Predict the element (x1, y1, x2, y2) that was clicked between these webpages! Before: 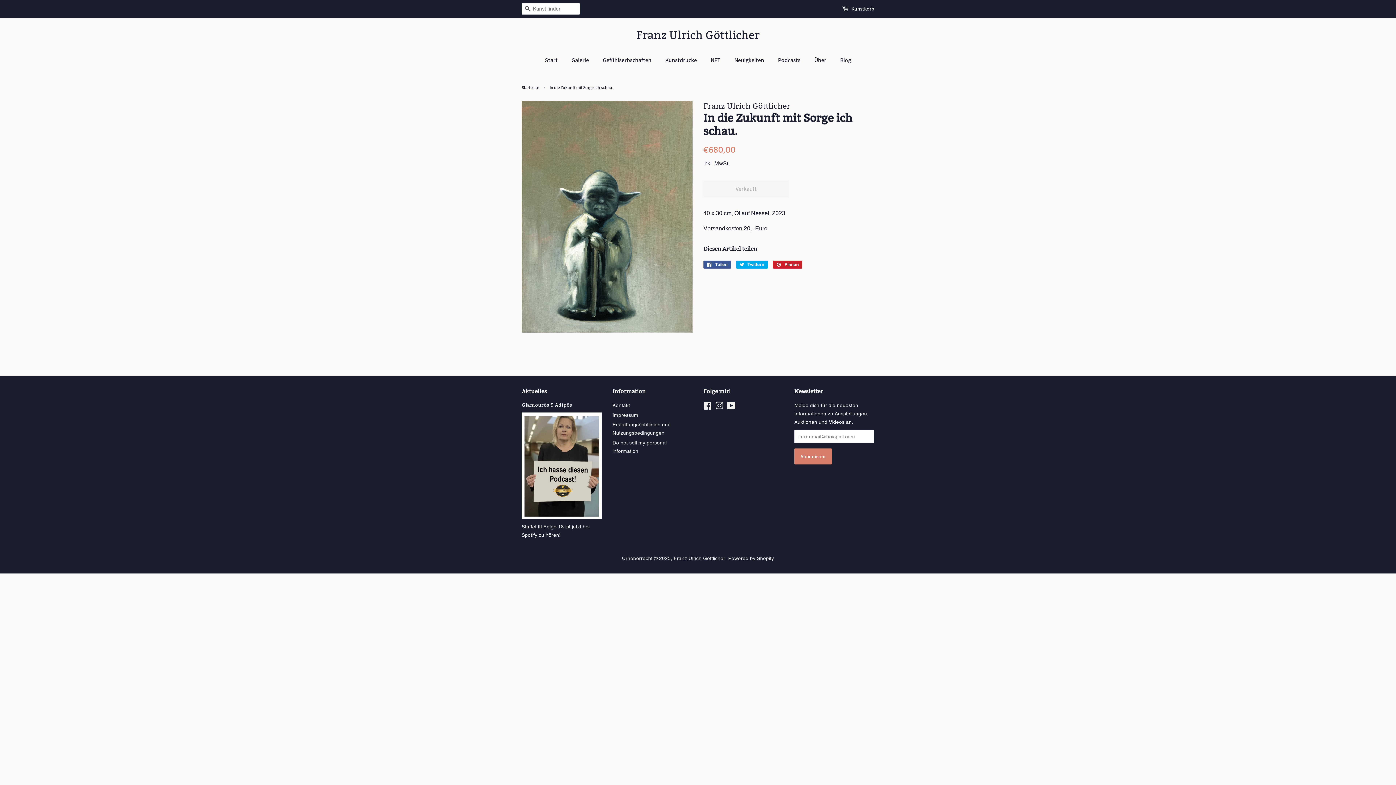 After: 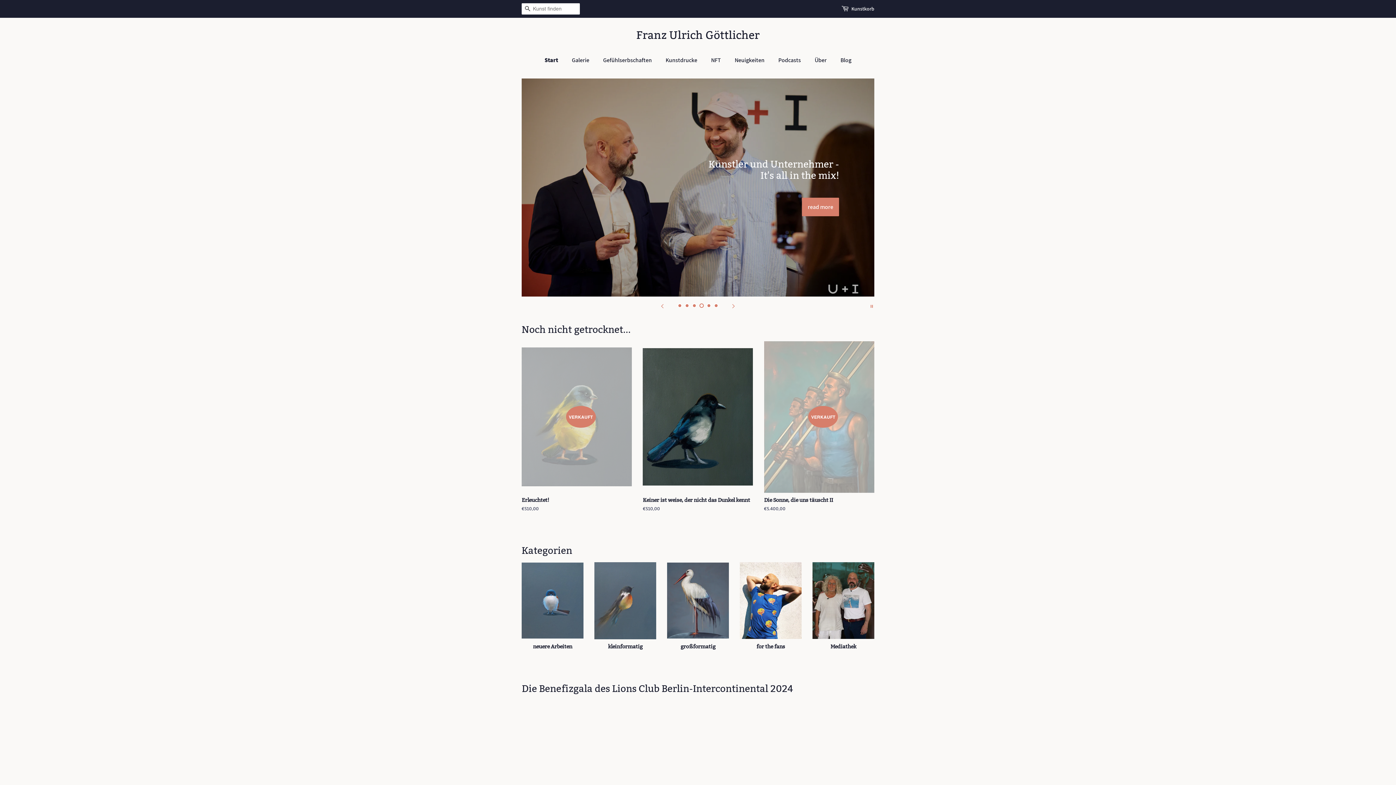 Action: label: Startseite bbox: (521, 84, 541, 90)